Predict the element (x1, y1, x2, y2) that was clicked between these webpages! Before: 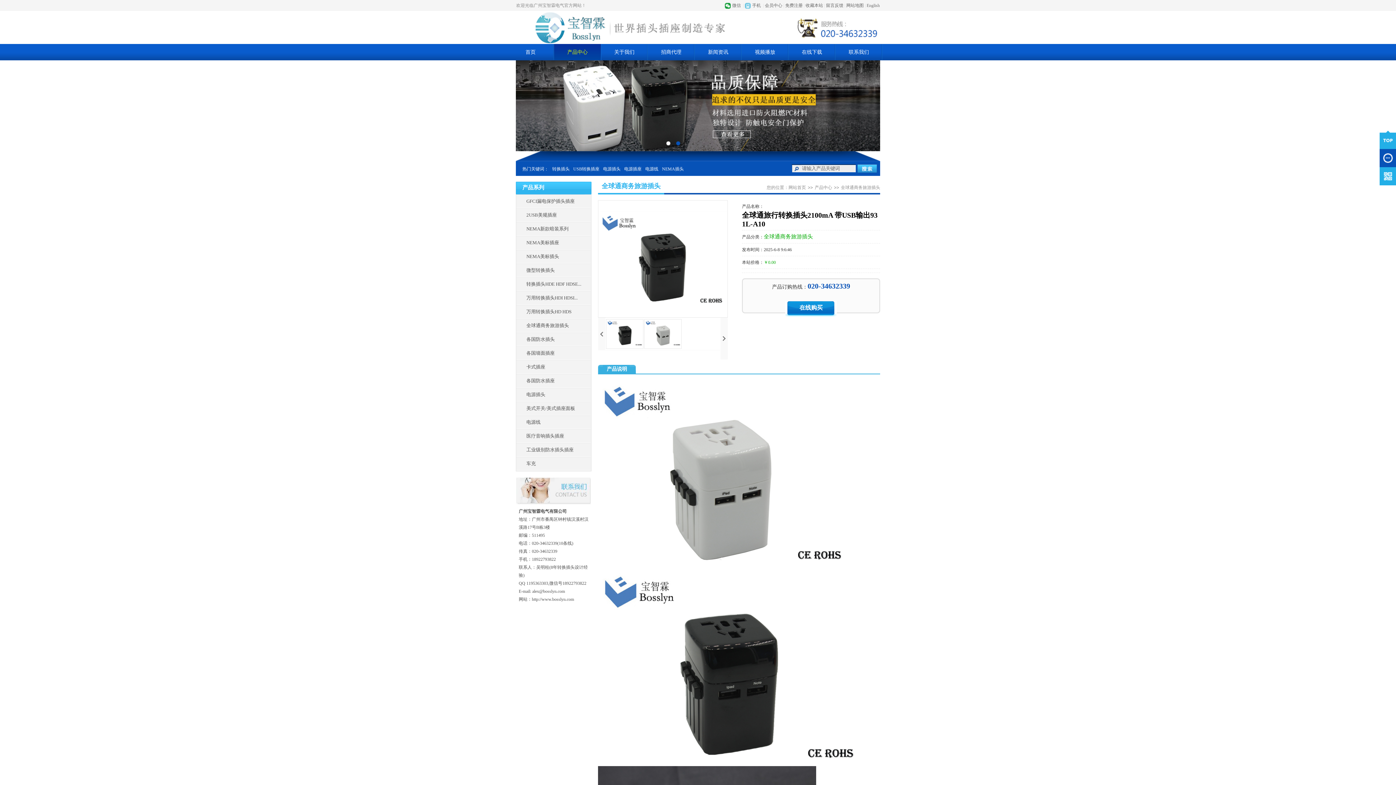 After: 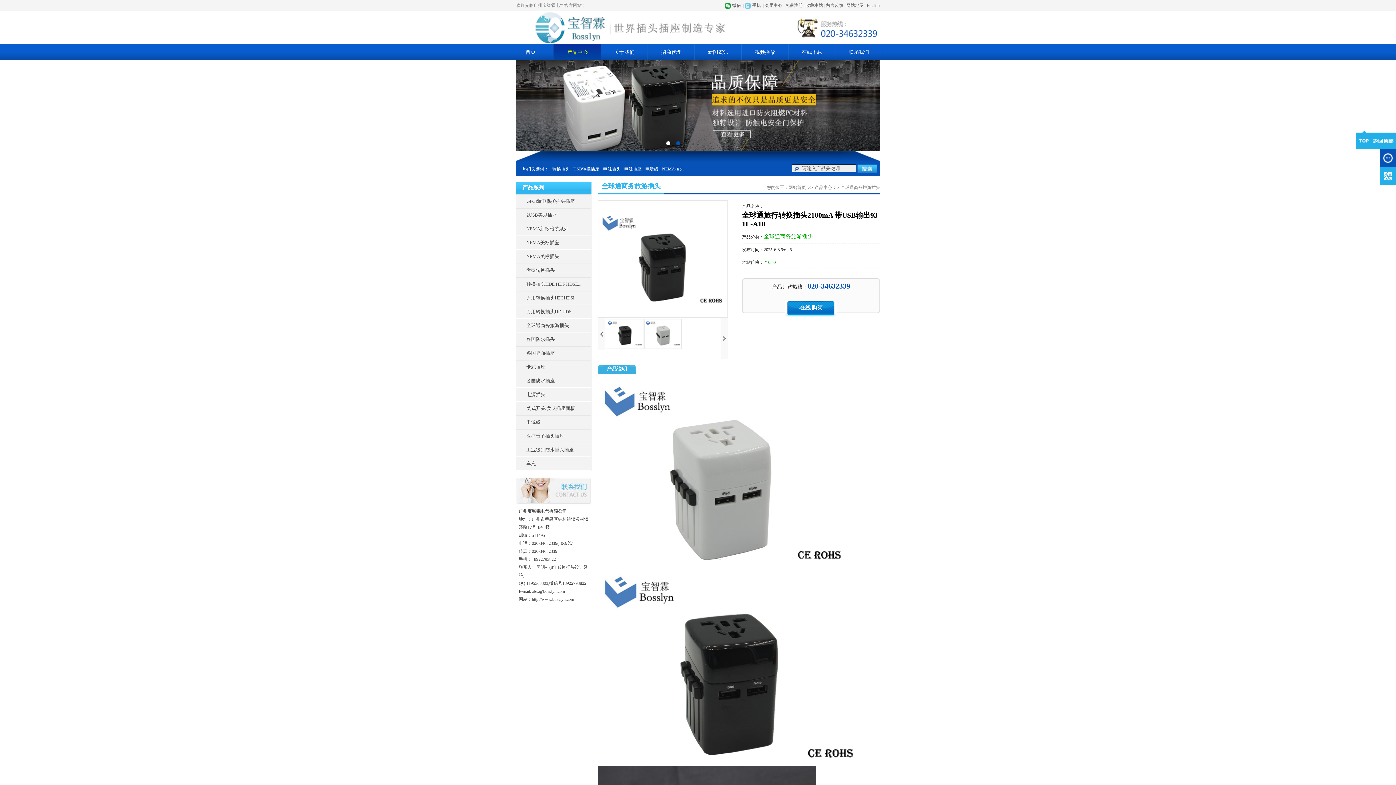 Action: bbox: (1379, 130, 1396, 148)